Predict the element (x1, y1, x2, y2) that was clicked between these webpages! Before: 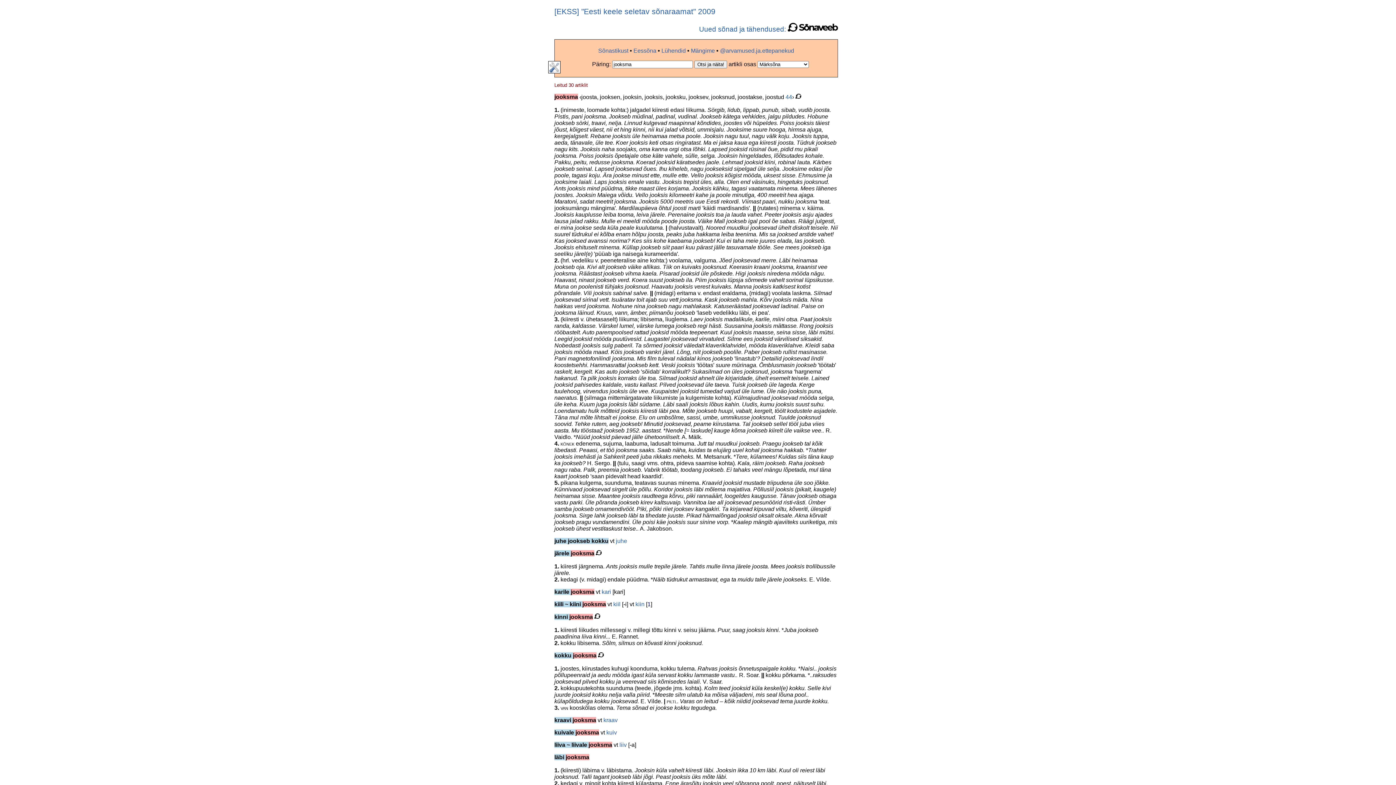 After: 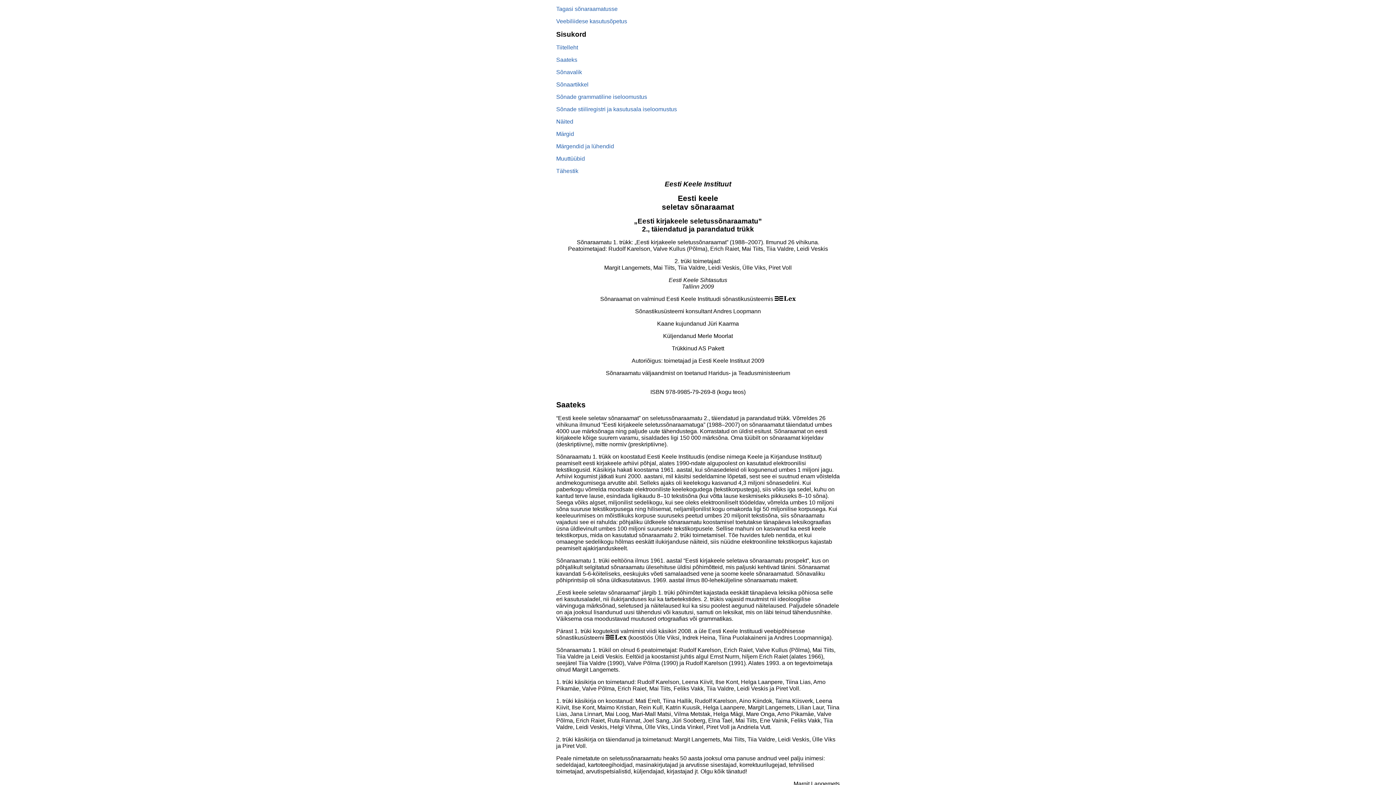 Action: label: Eessõna bbox: (633, 47, 656, 53)